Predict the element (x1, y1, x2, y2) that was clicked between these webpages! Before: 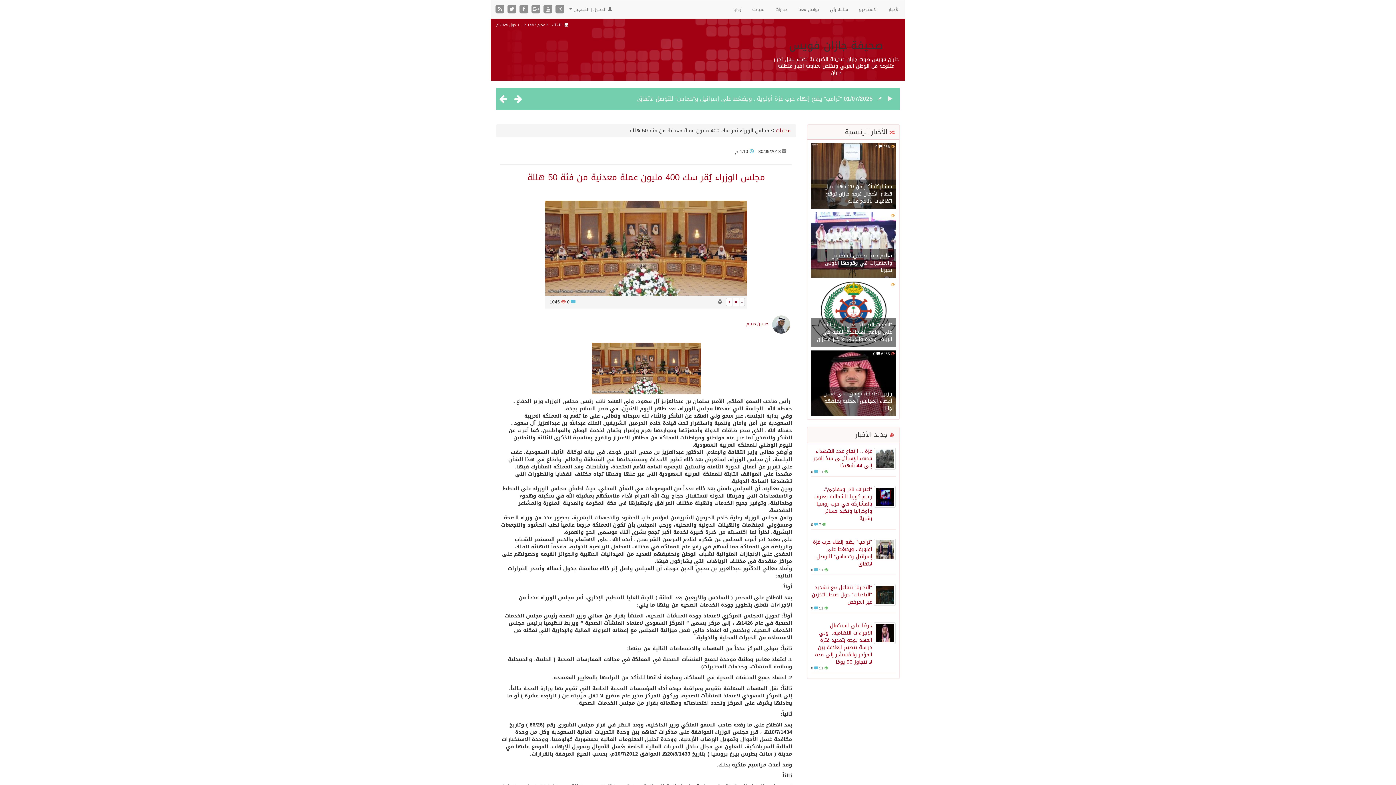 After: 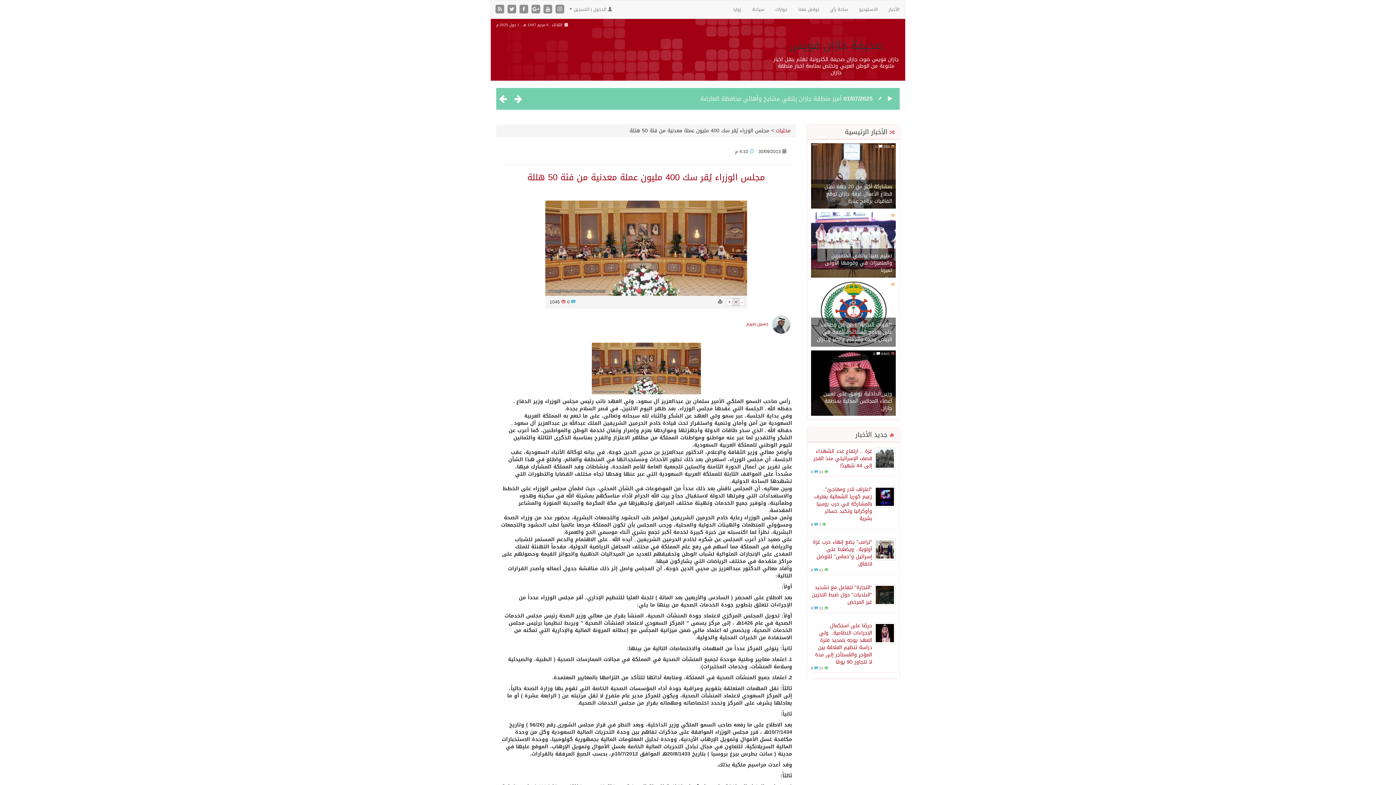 Action: bbox: (732, 298, 739, 306) label: =